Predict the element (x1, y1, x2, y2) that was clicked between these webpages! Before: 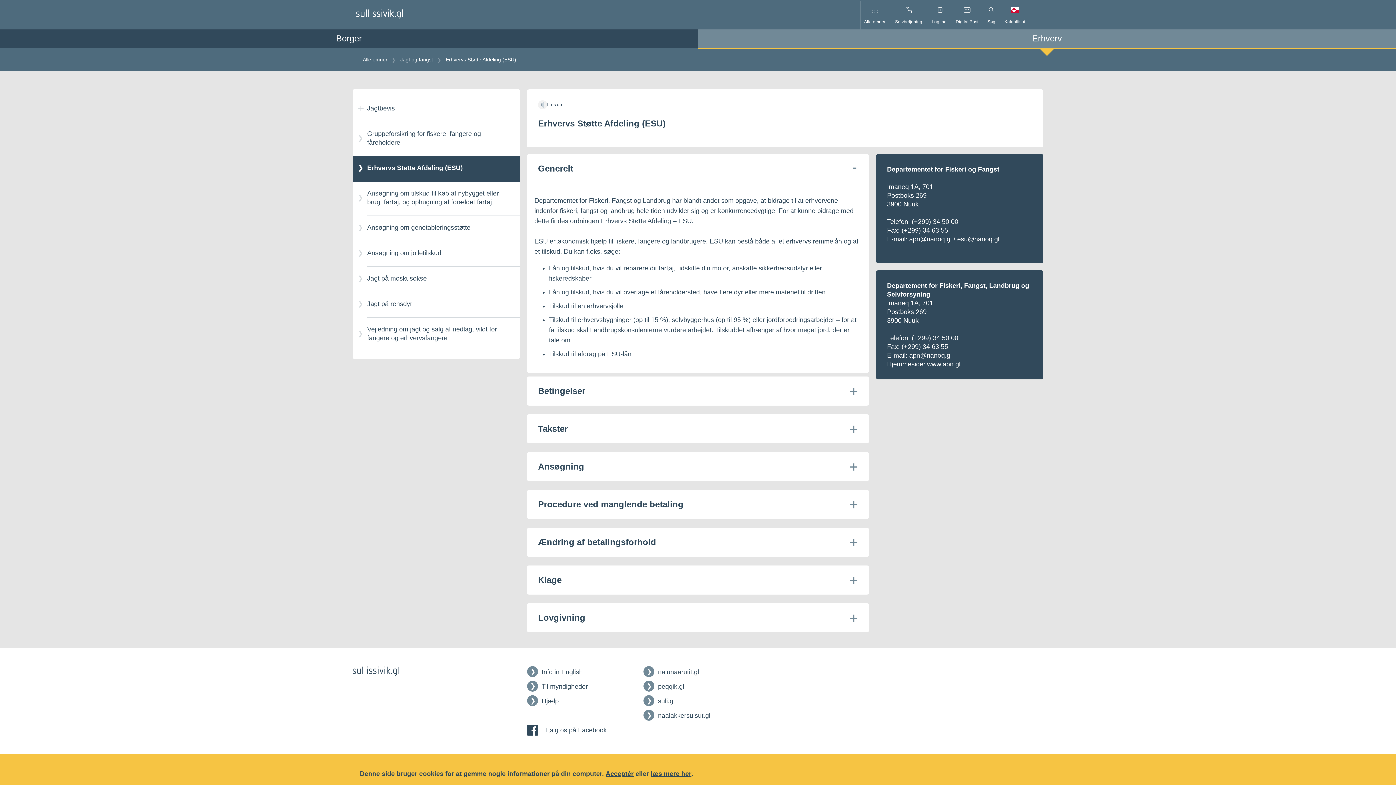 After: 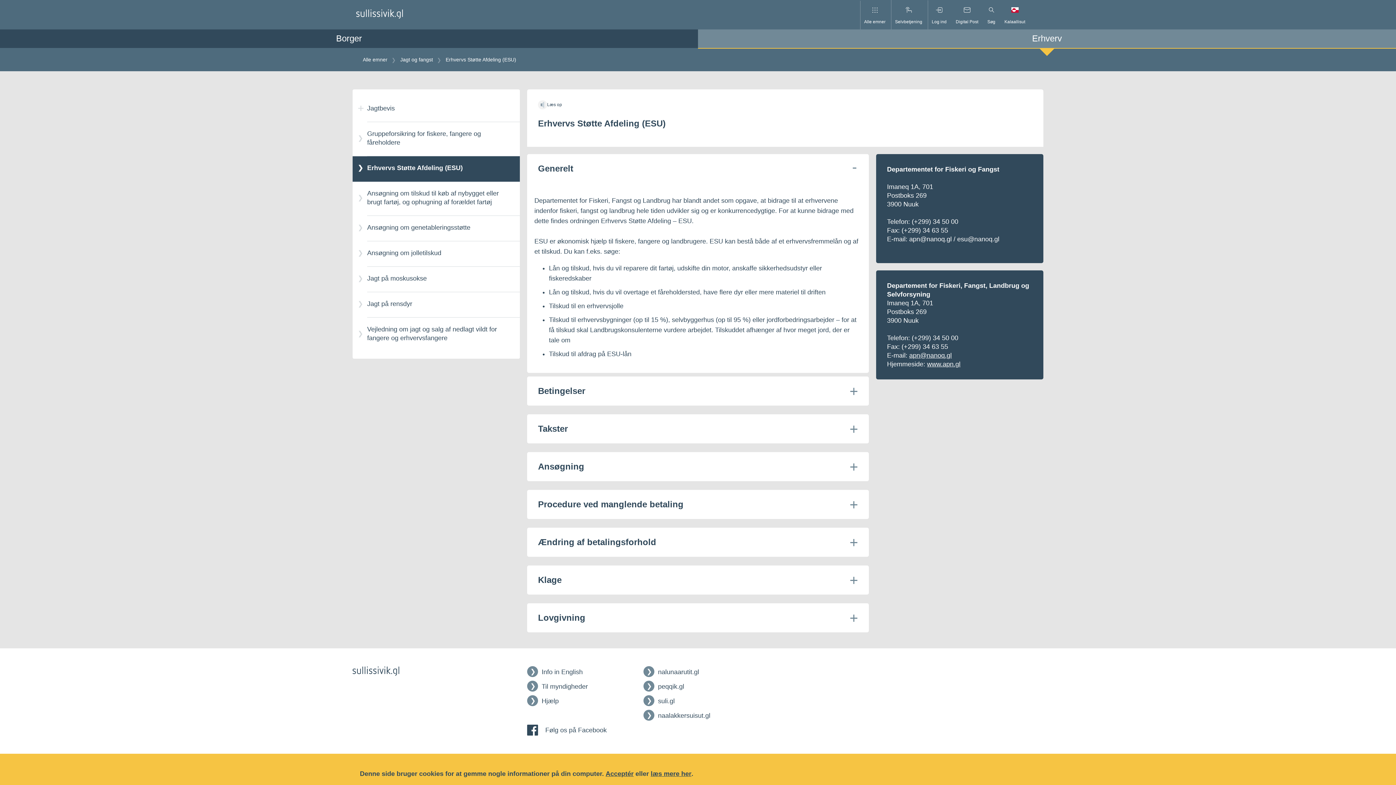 Action: bbox: (909, 351, 952, 359) label: apn@nanoq.gl